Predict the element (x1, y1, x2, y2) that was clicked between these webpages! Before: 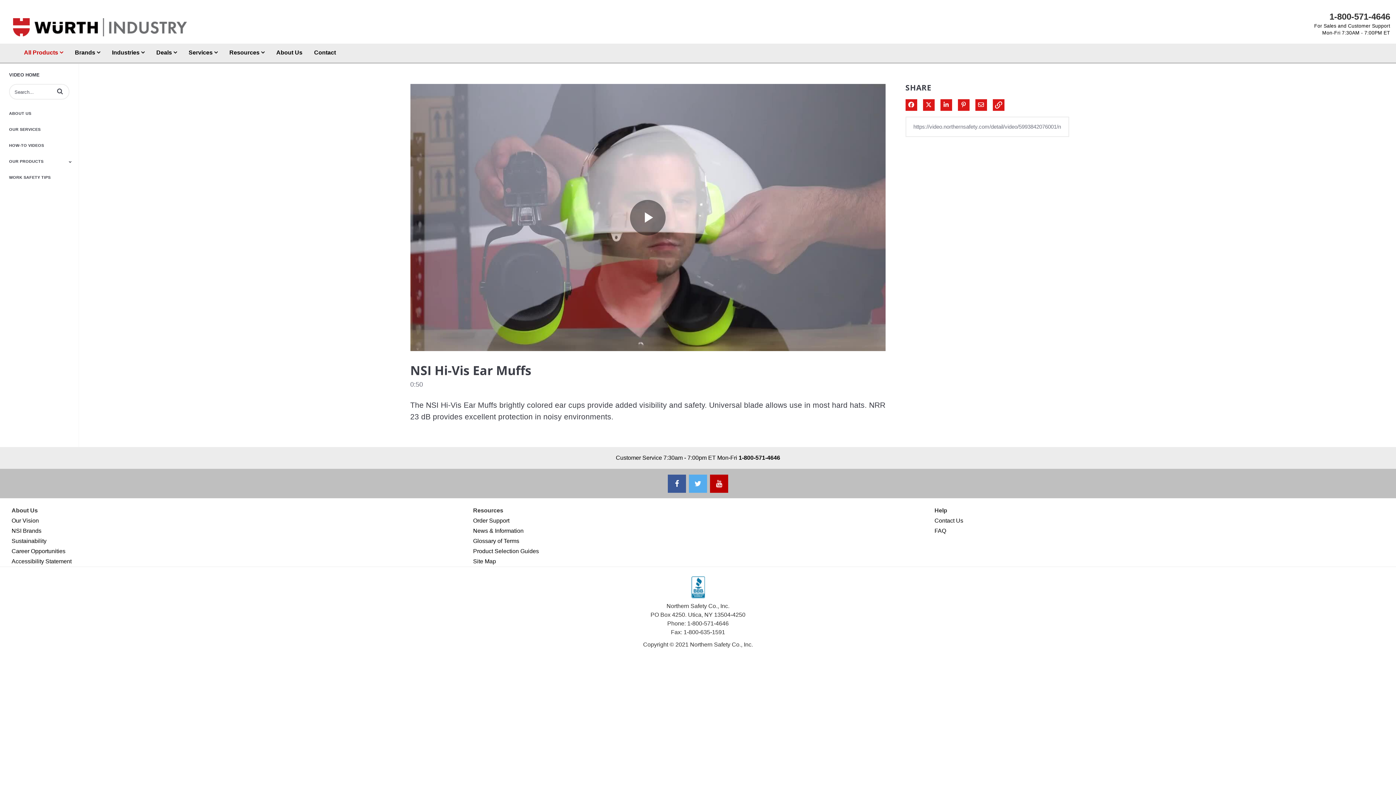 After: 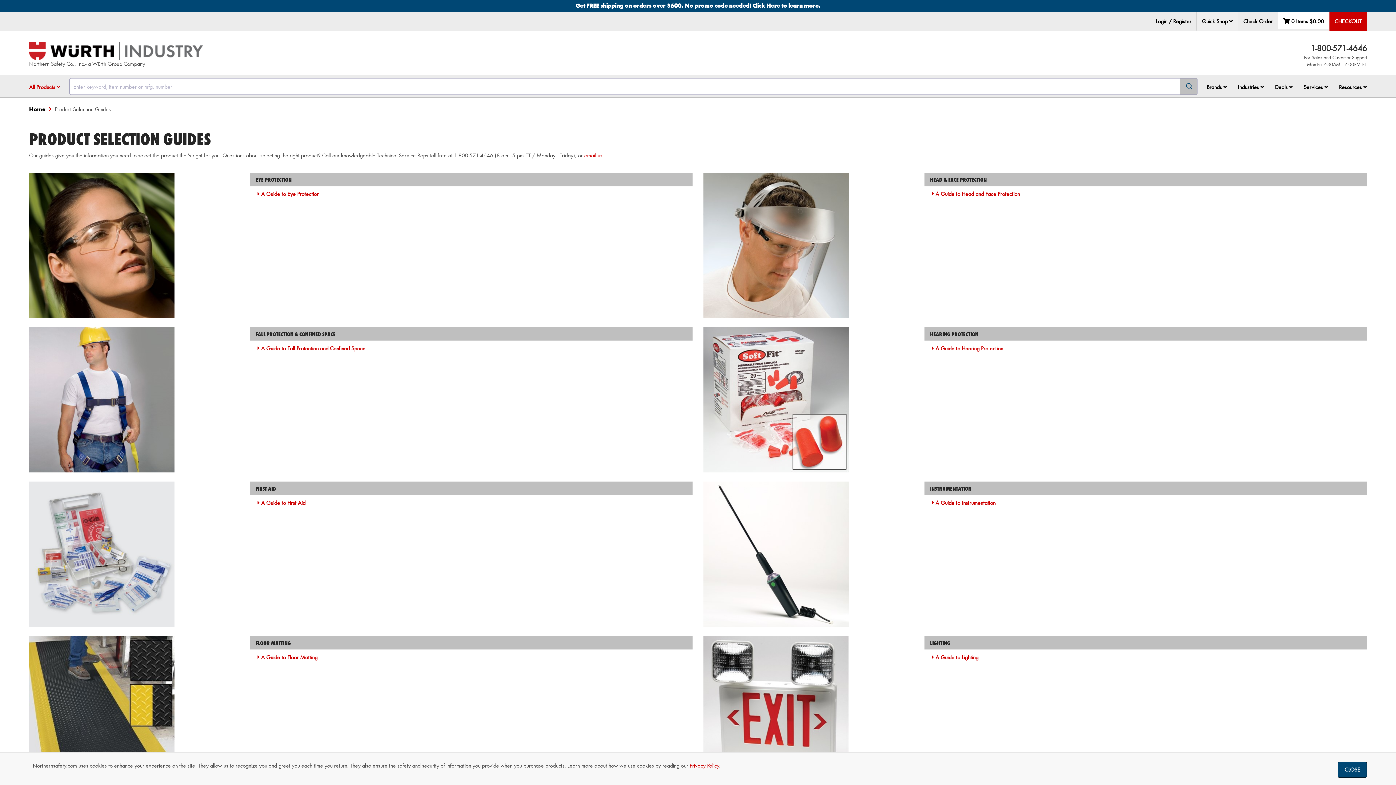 Action: label: Product Selection Guides bbox: (473, 548, 539, 554)